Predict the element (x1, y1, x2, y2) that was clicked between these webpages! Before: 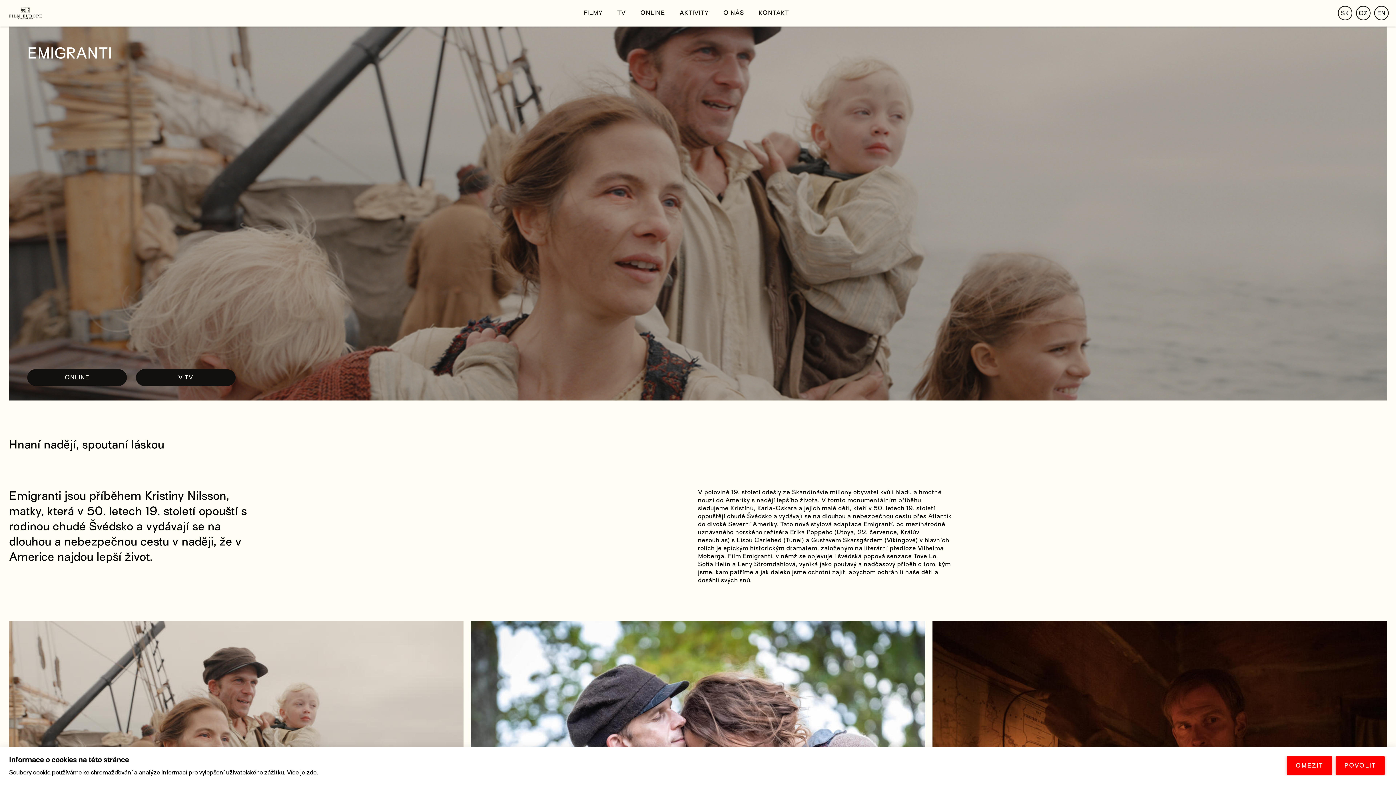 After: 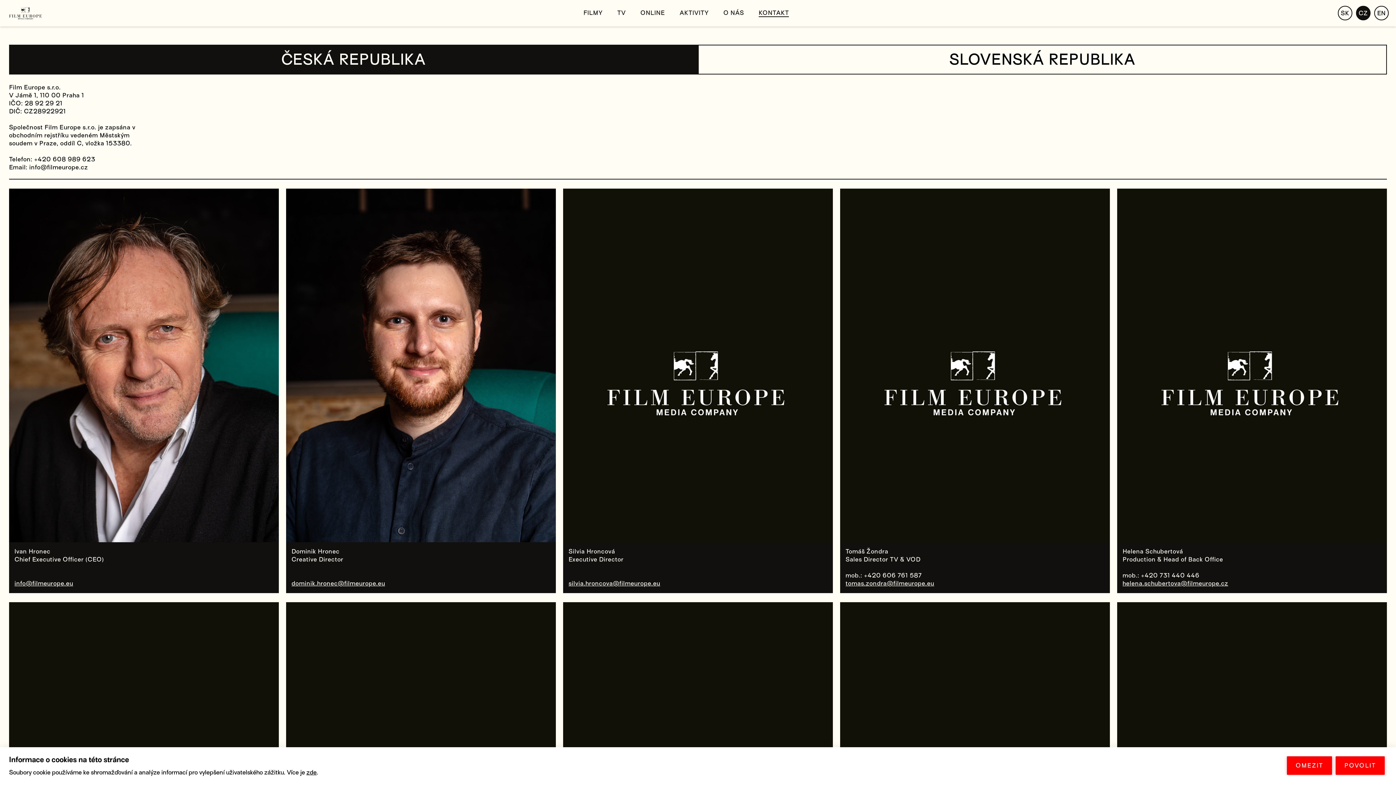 Action: label: KONTAKT bbox: (758, 9, 789, 17)